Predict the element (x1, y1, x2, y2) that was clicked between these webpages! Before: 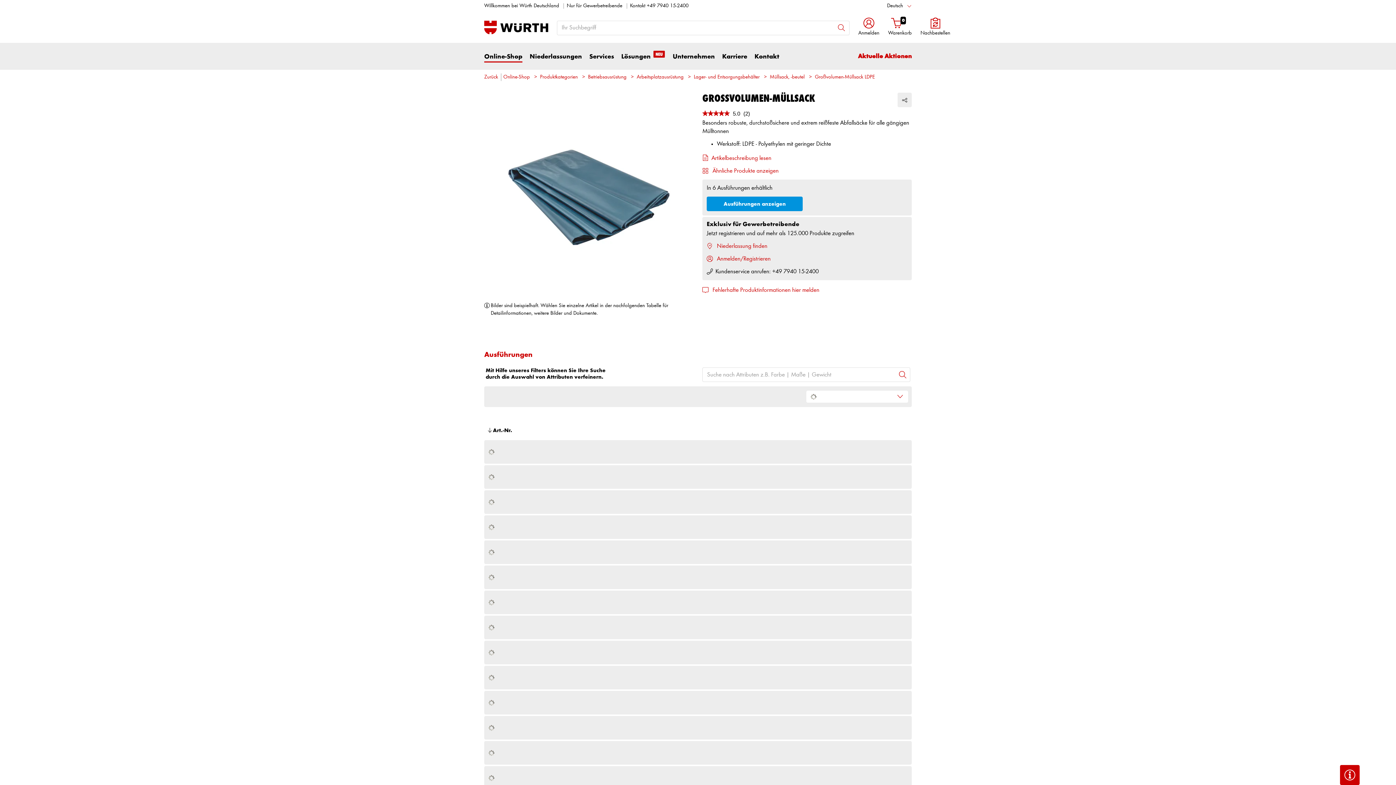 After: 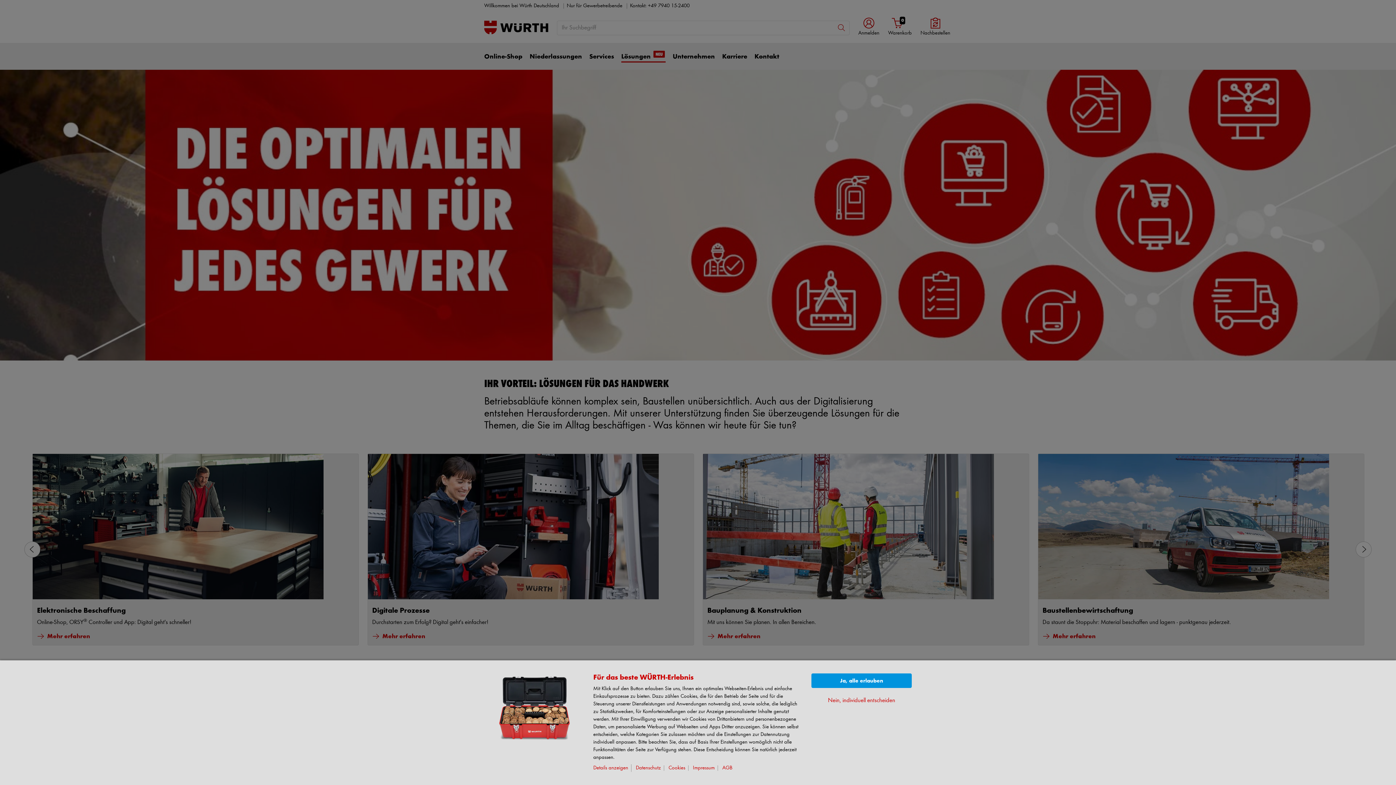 Action: label: Lösungen  bbox: (621, 52, 665, 69)